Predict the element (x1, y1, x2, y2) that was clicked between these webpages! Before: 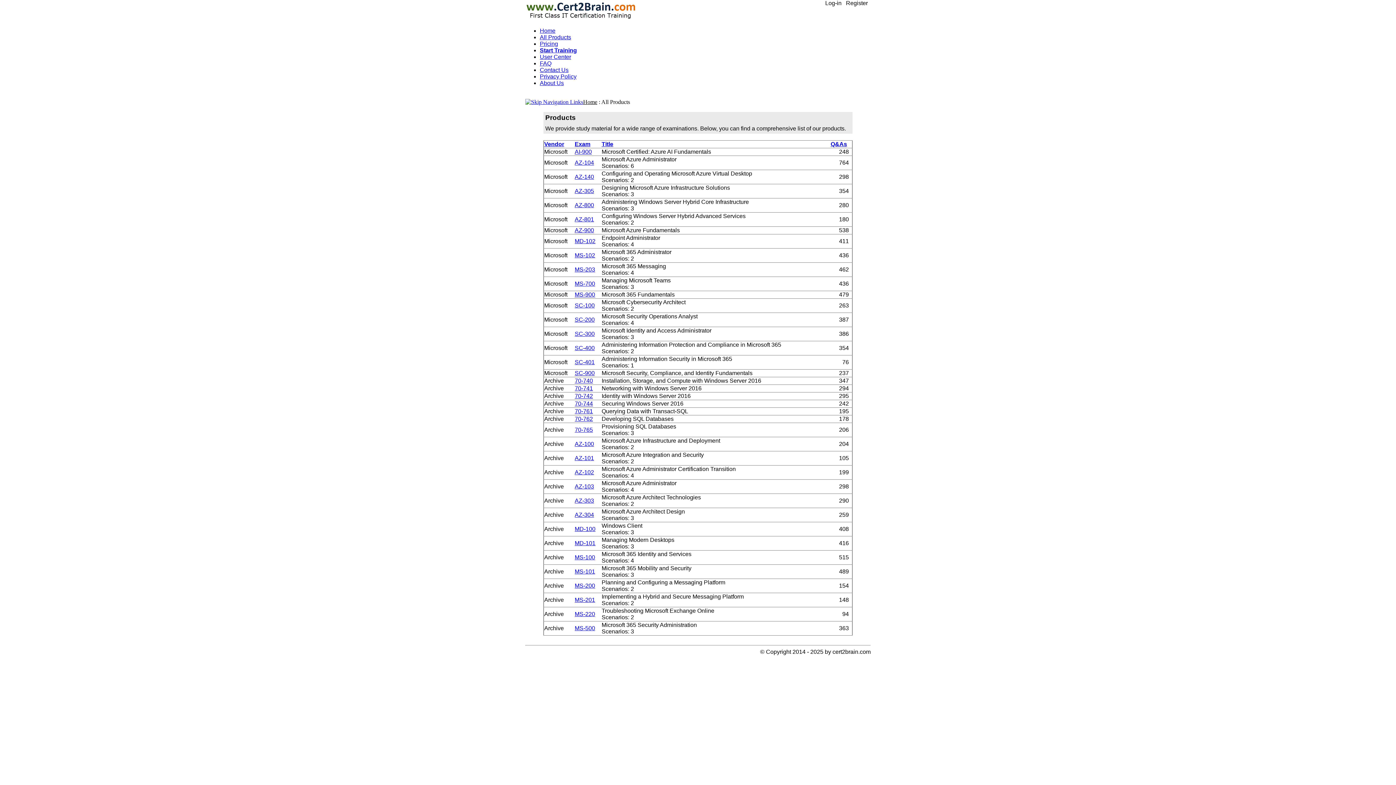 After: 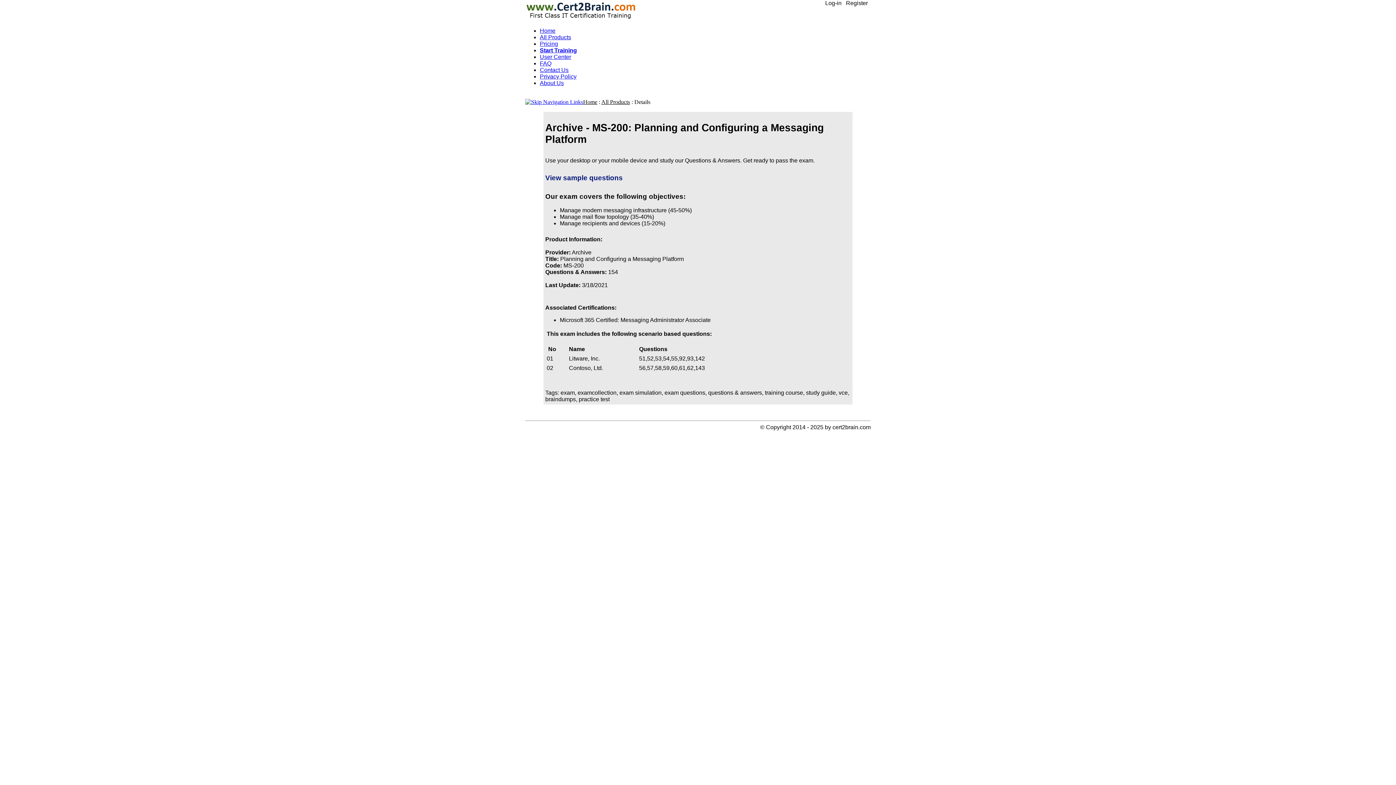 Action: label: MS-200 bbox: (574, 582, 595, 589)